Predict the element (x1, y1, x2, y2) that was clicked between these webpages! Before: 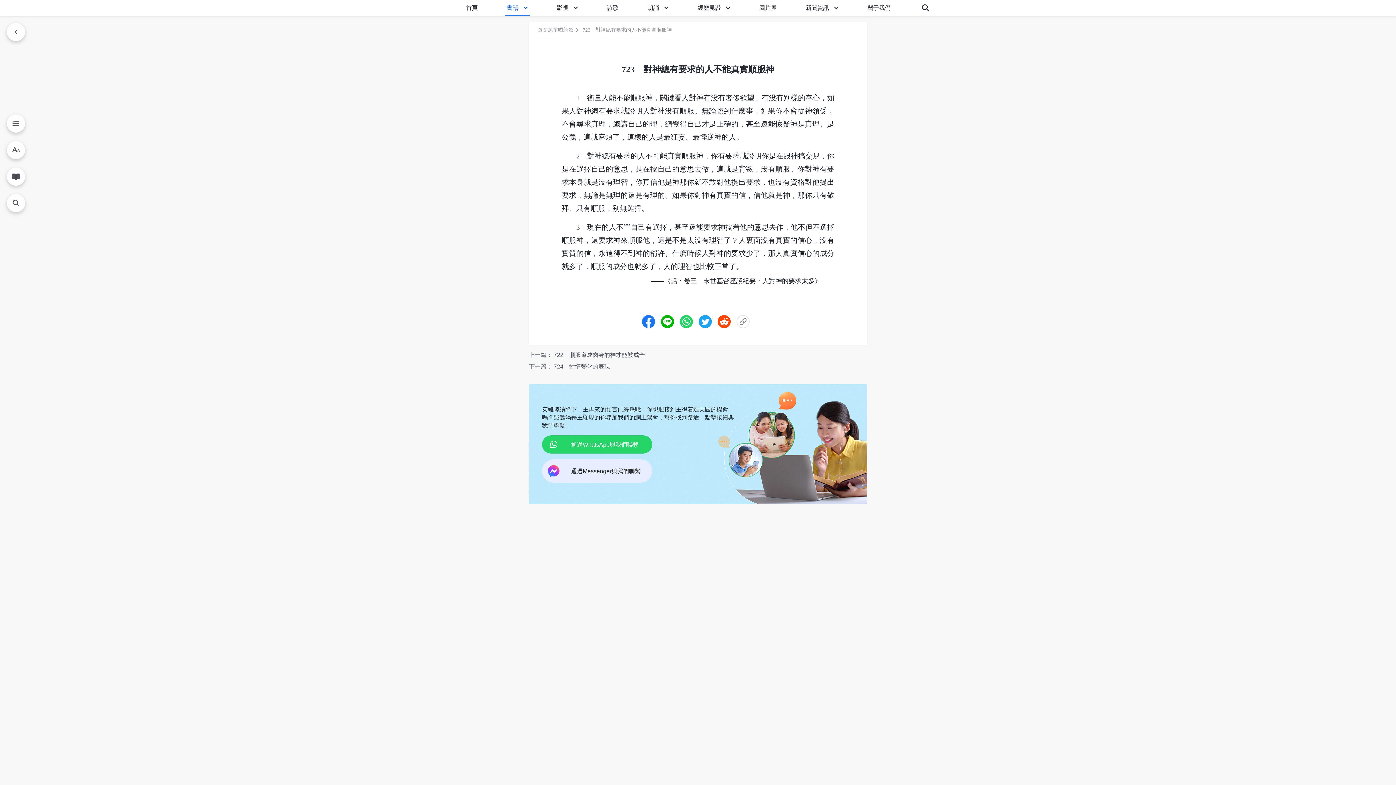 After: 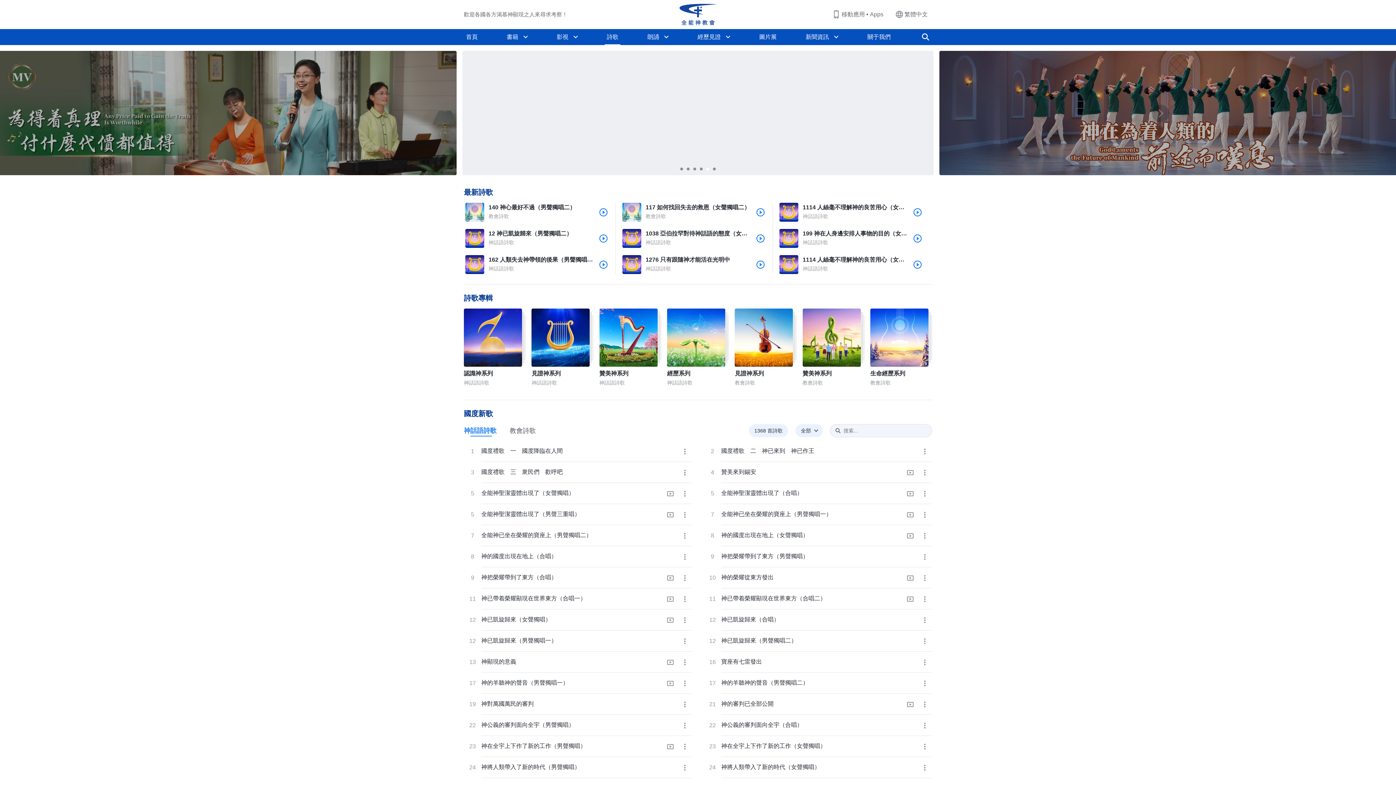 Action: bbox: (604, 0, 620, 16) label: 詩歌